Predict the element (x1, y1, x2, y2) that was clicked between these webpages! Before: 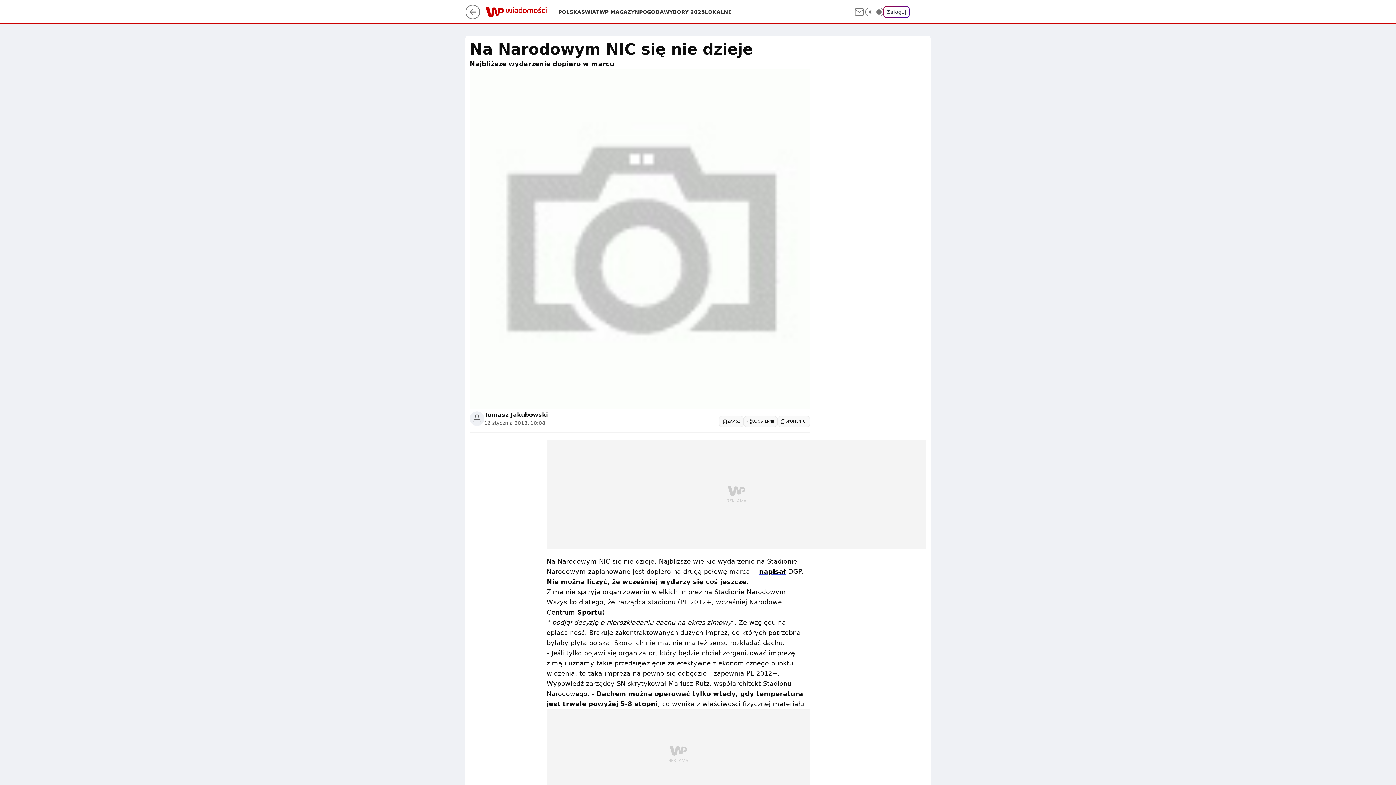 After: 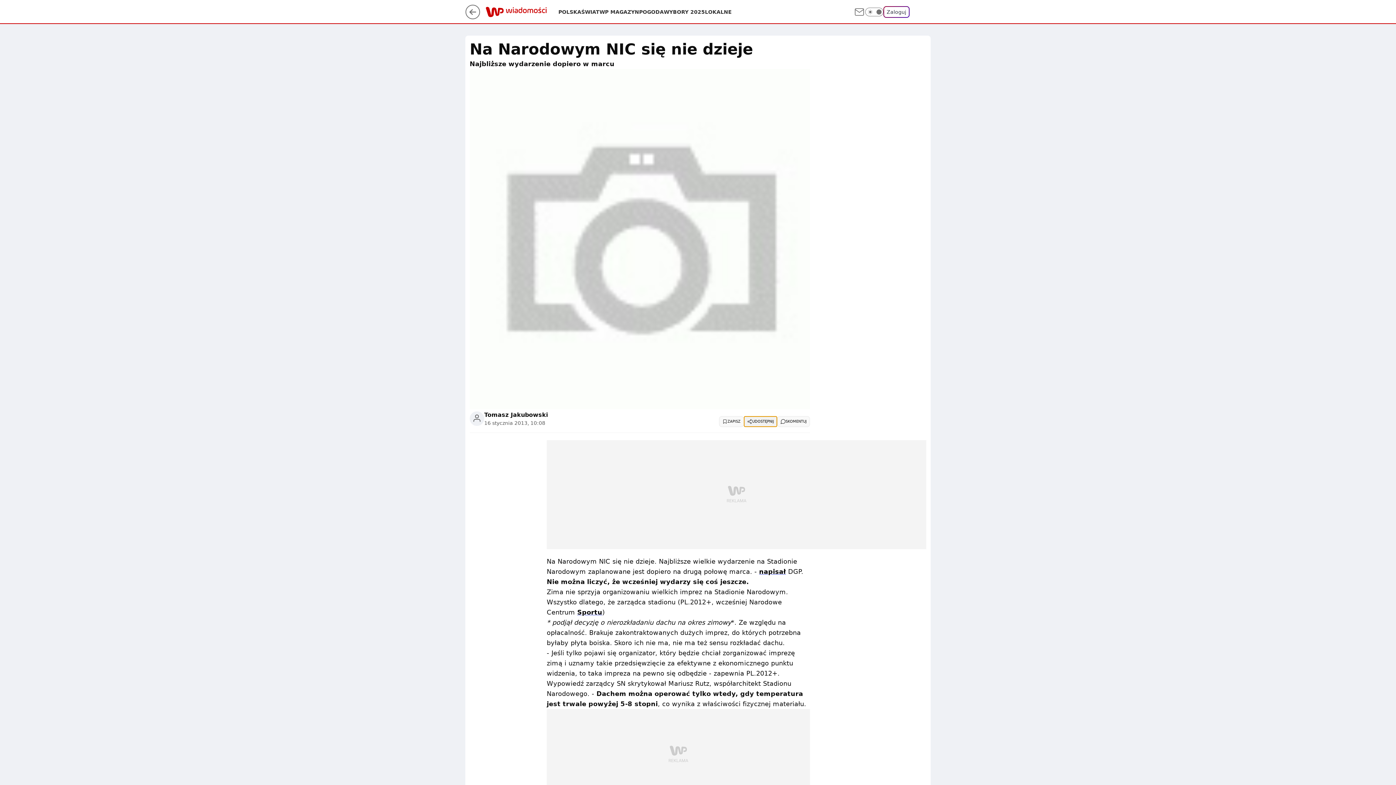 Action: label: UDOSTĘPNIJ bbox: (744, 416, 777, 427)